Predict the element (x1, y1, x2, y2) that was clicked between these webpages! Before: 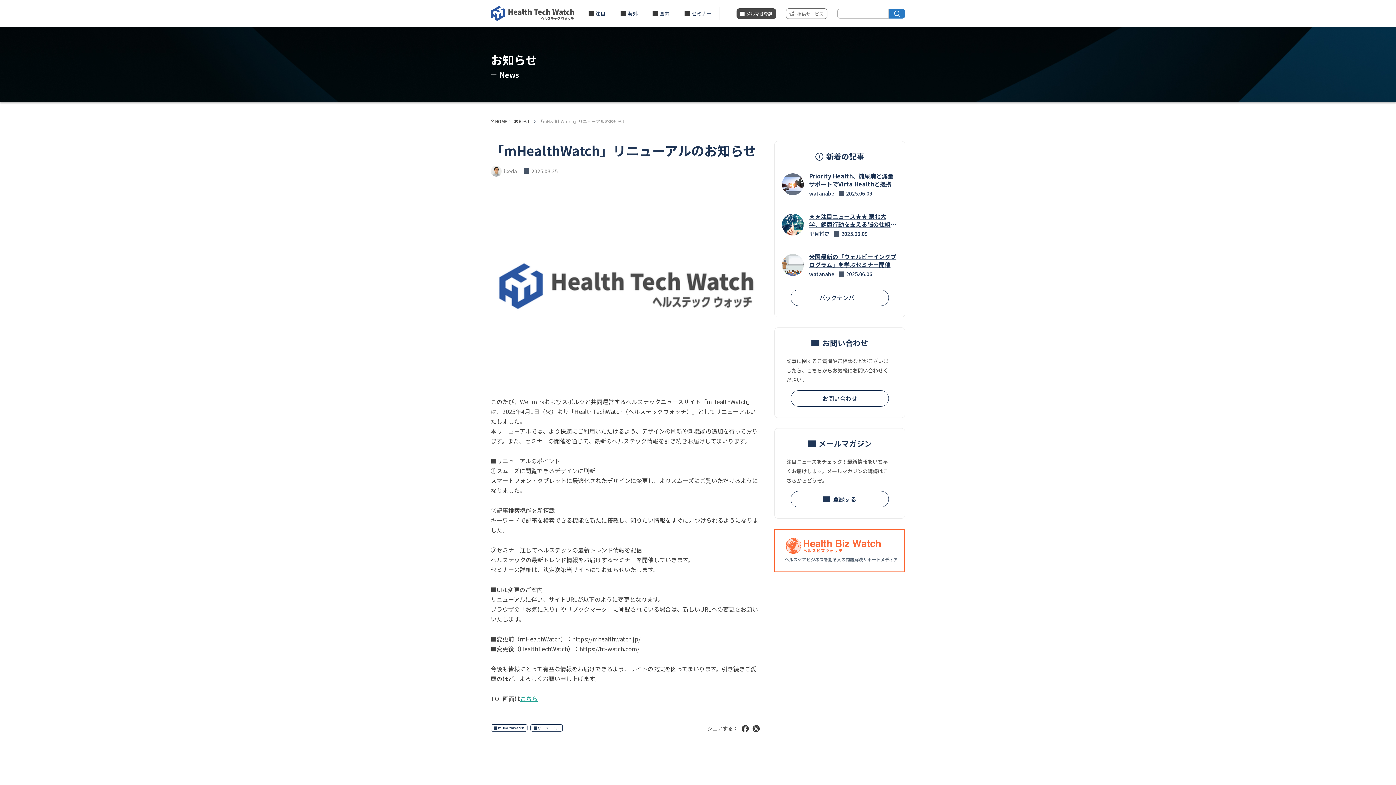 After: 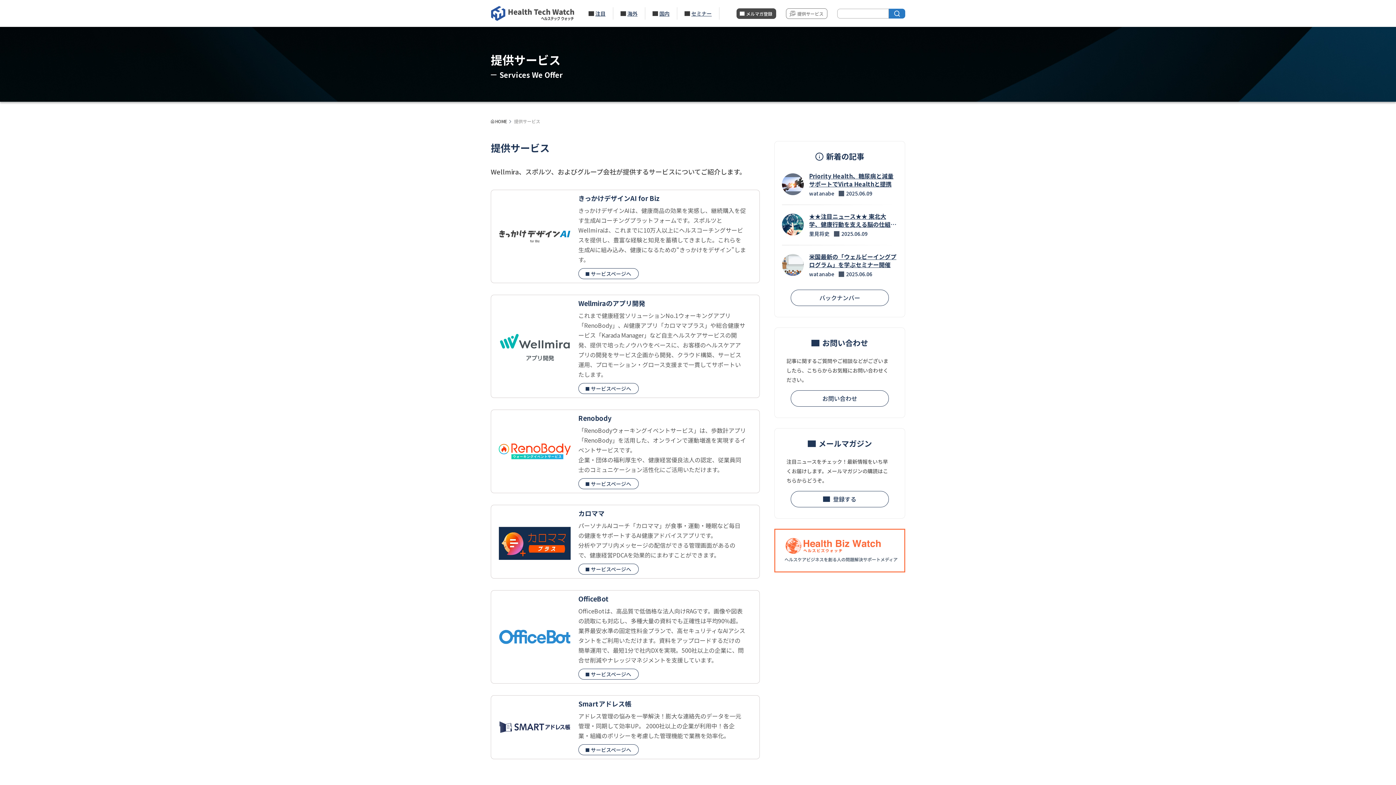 Action: label: 提供サービス bbox: (786, 8, 827, 18)